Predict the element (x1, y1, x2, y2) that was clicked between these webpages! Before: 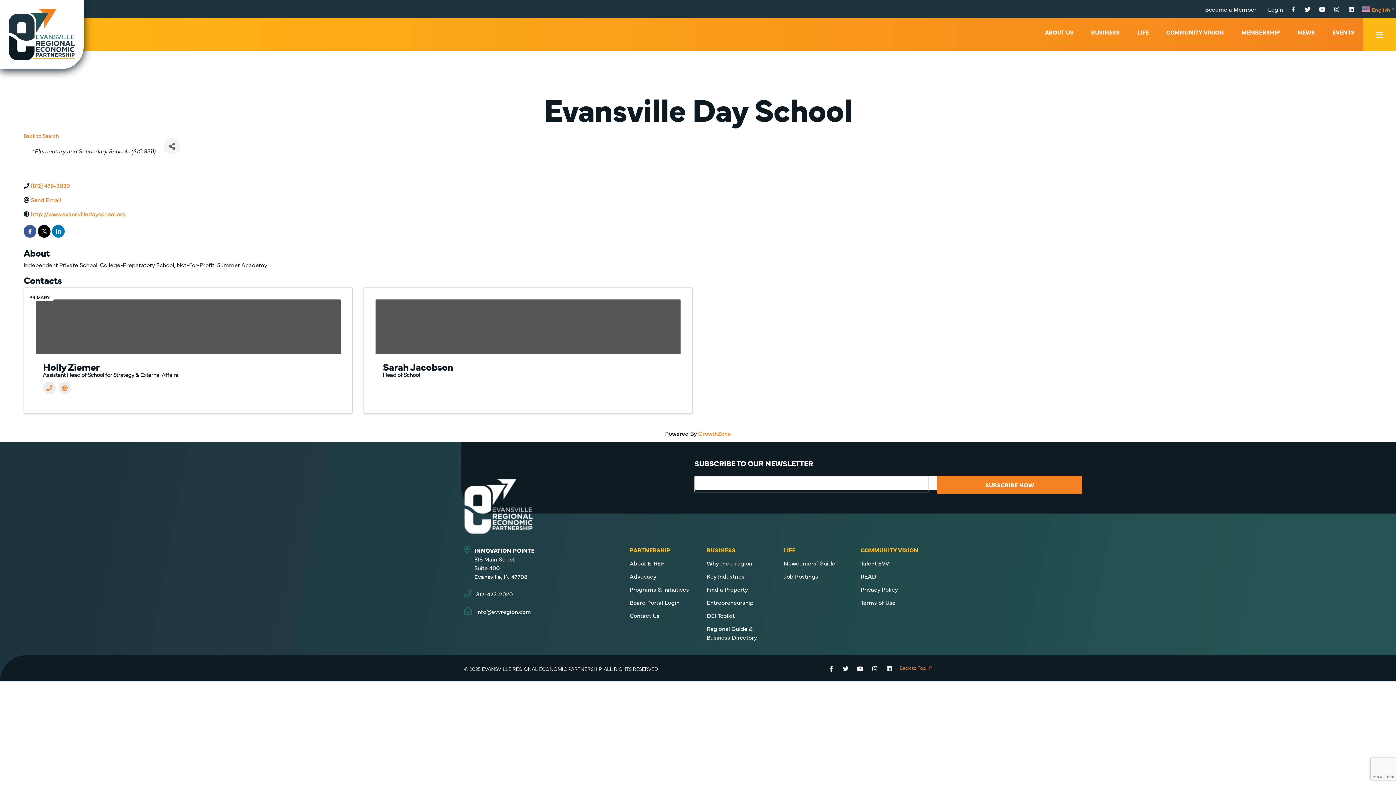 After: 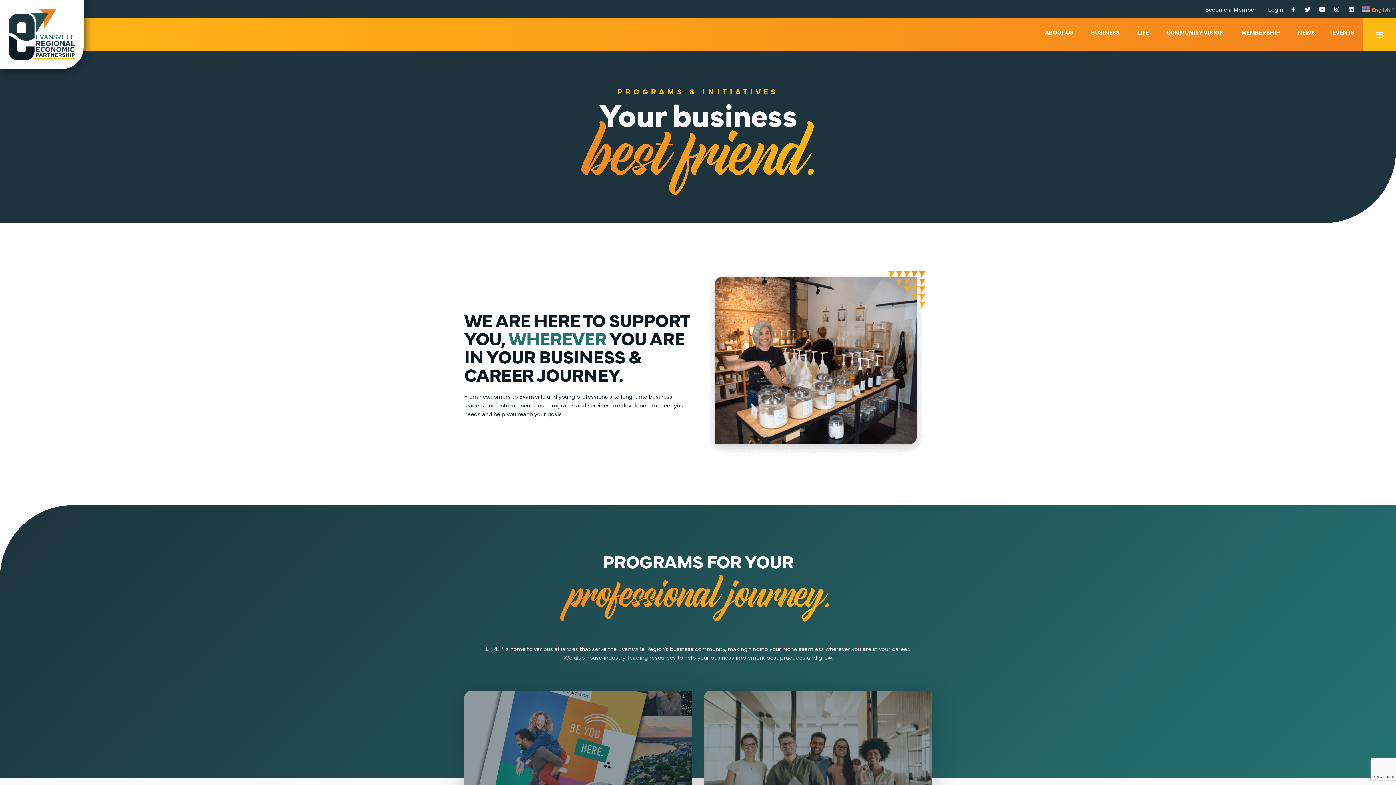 Action: label: Programs & Initiatives bbox: (629, 585, 689, 593)